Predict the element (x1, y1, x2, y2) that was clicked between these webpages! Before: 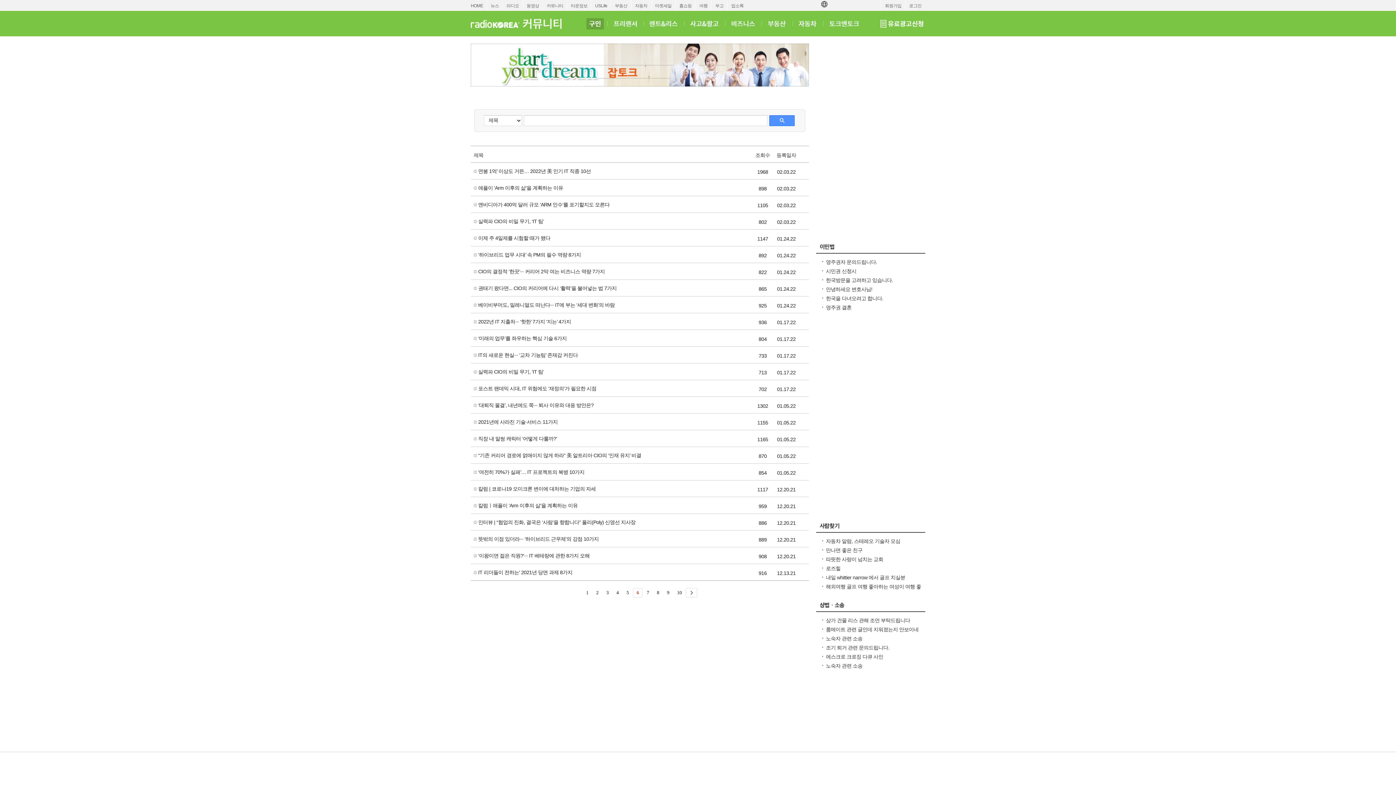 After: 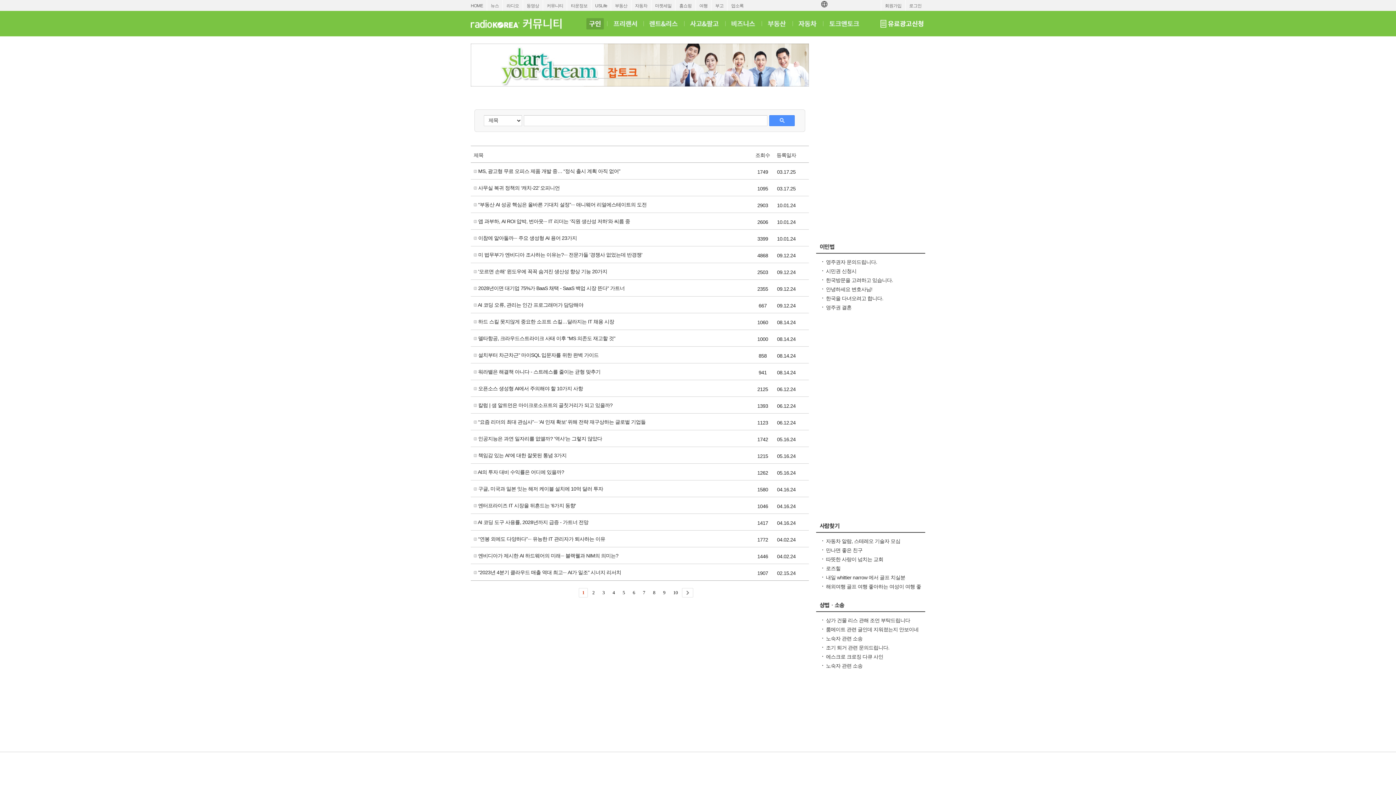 Action: bbox: (582, 588, 591, 597) label: 1